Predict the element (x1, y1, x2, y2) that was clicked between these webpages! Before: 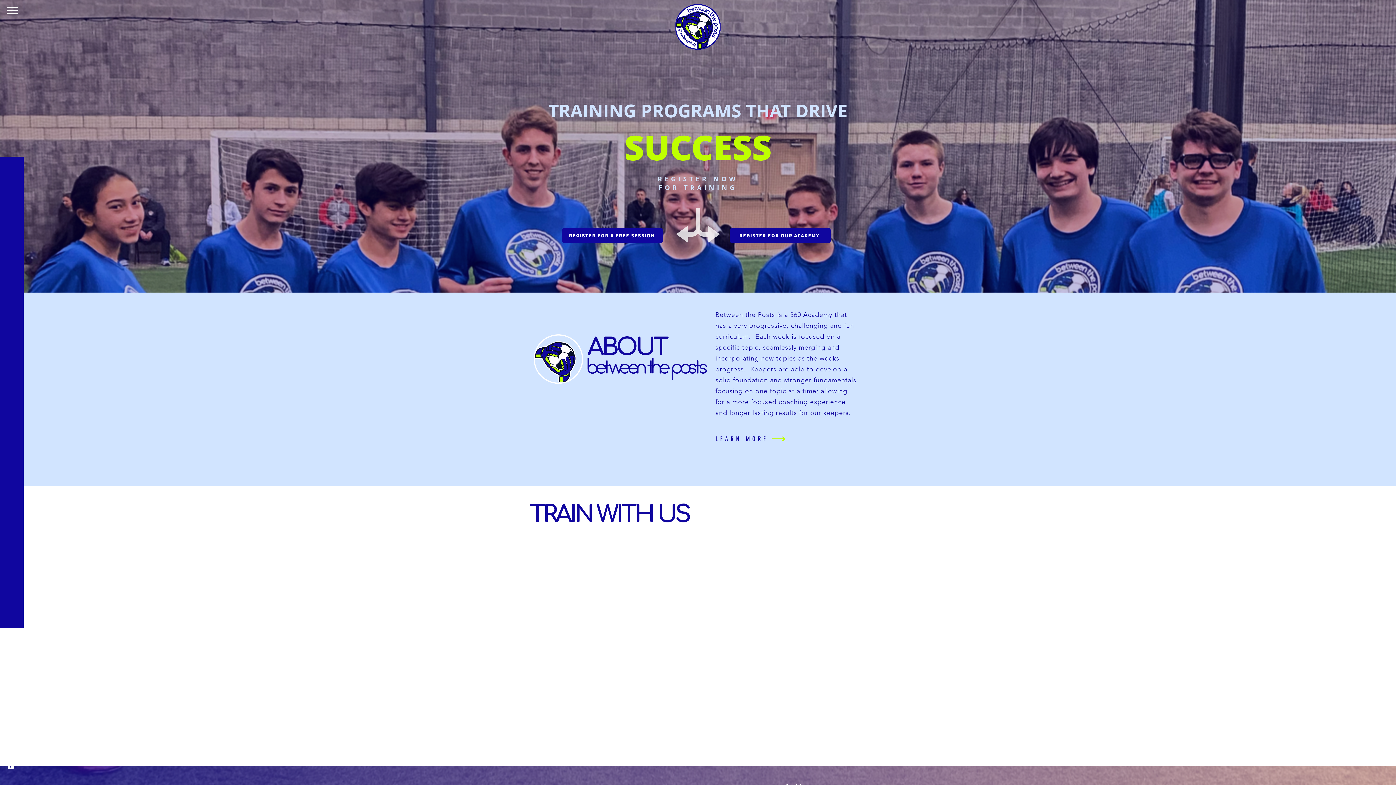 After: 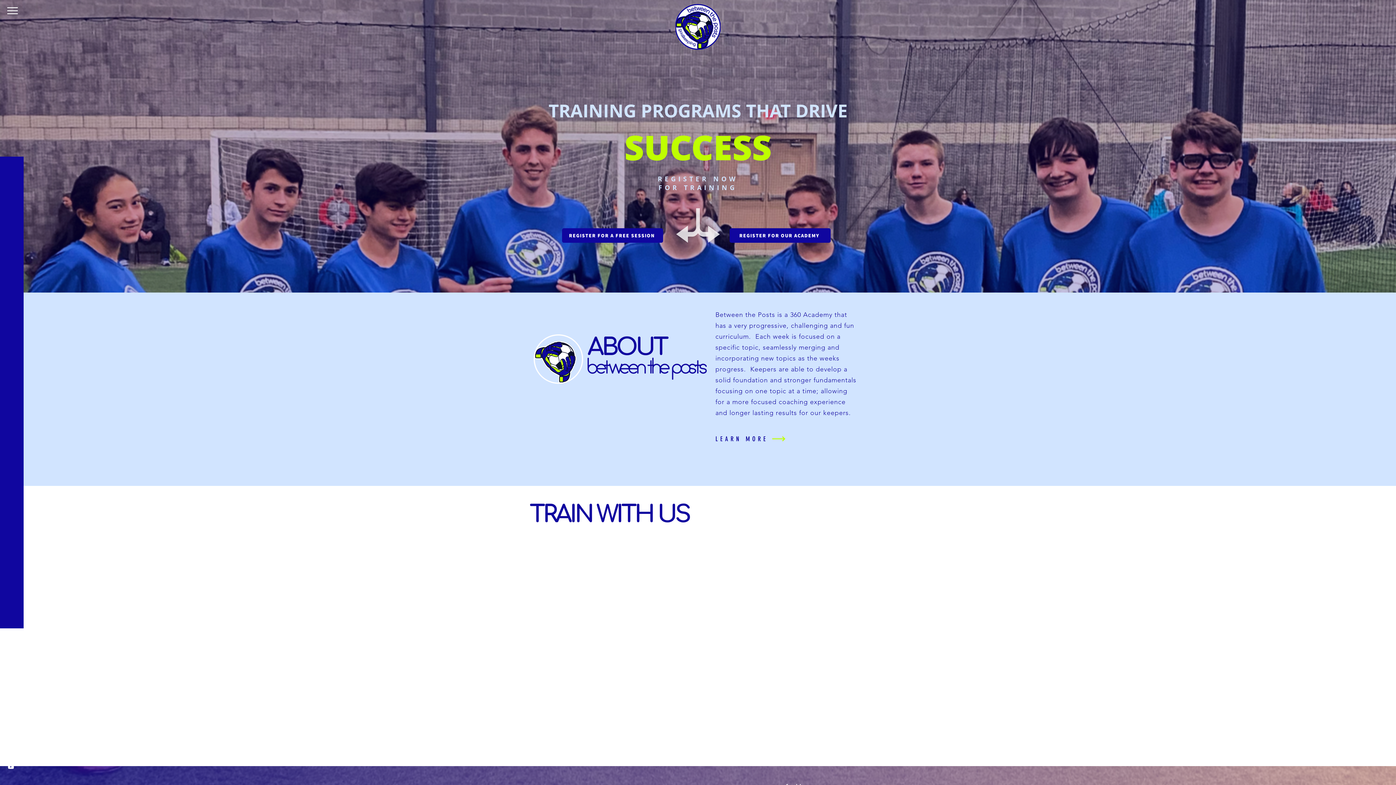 Action: bbox: (7, 7, 17, 14)